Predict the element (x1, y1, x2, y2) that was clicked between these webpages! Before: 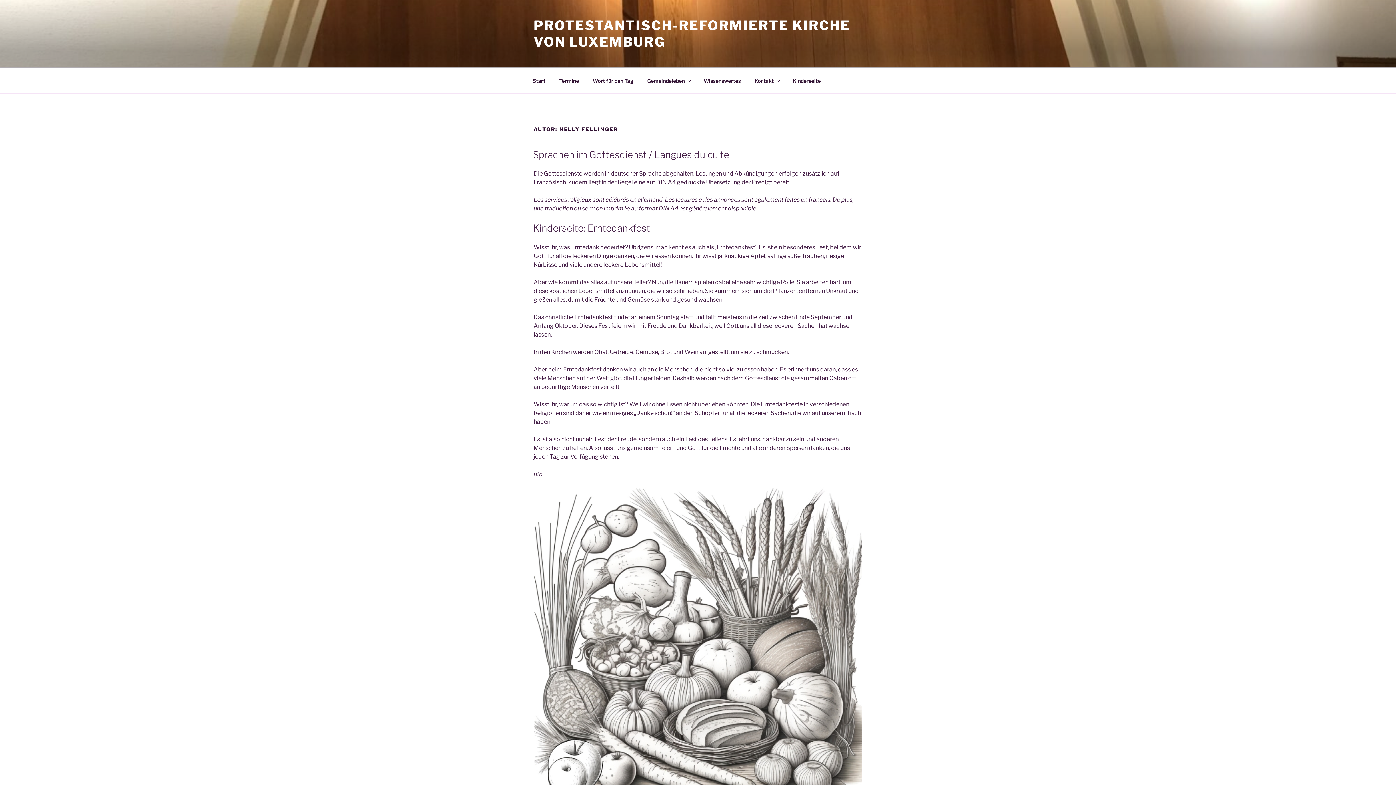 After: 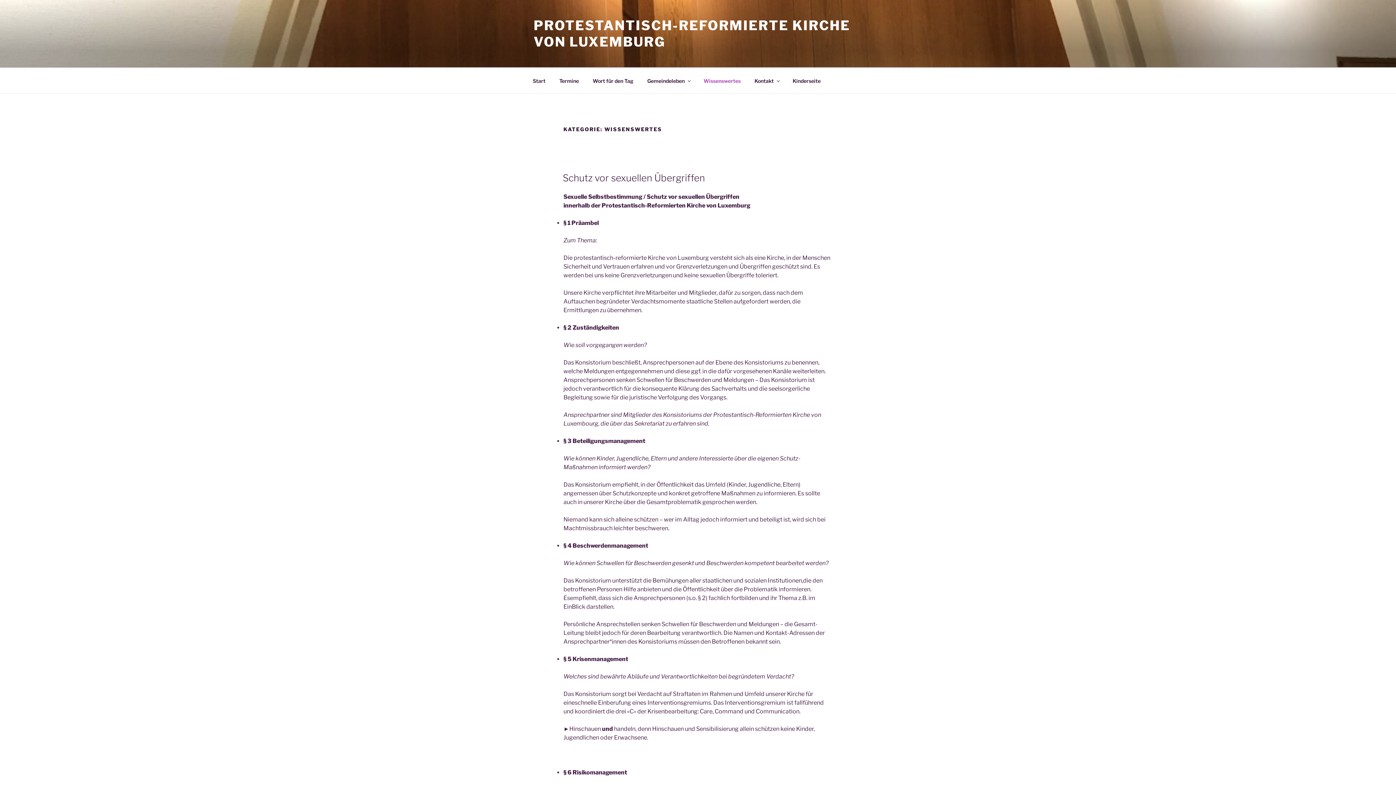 Action: bbox: (697, 71, 747, 89) label: Wissenswertes